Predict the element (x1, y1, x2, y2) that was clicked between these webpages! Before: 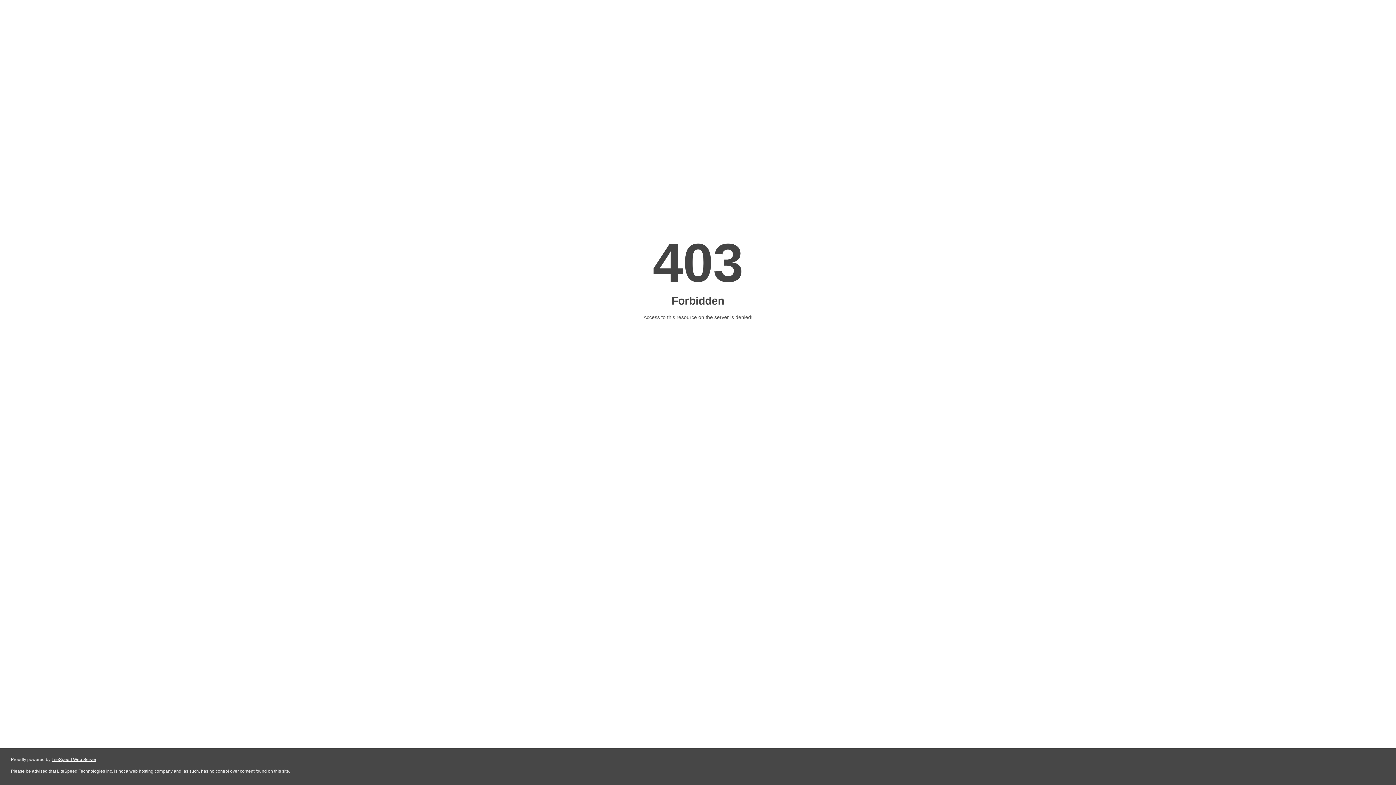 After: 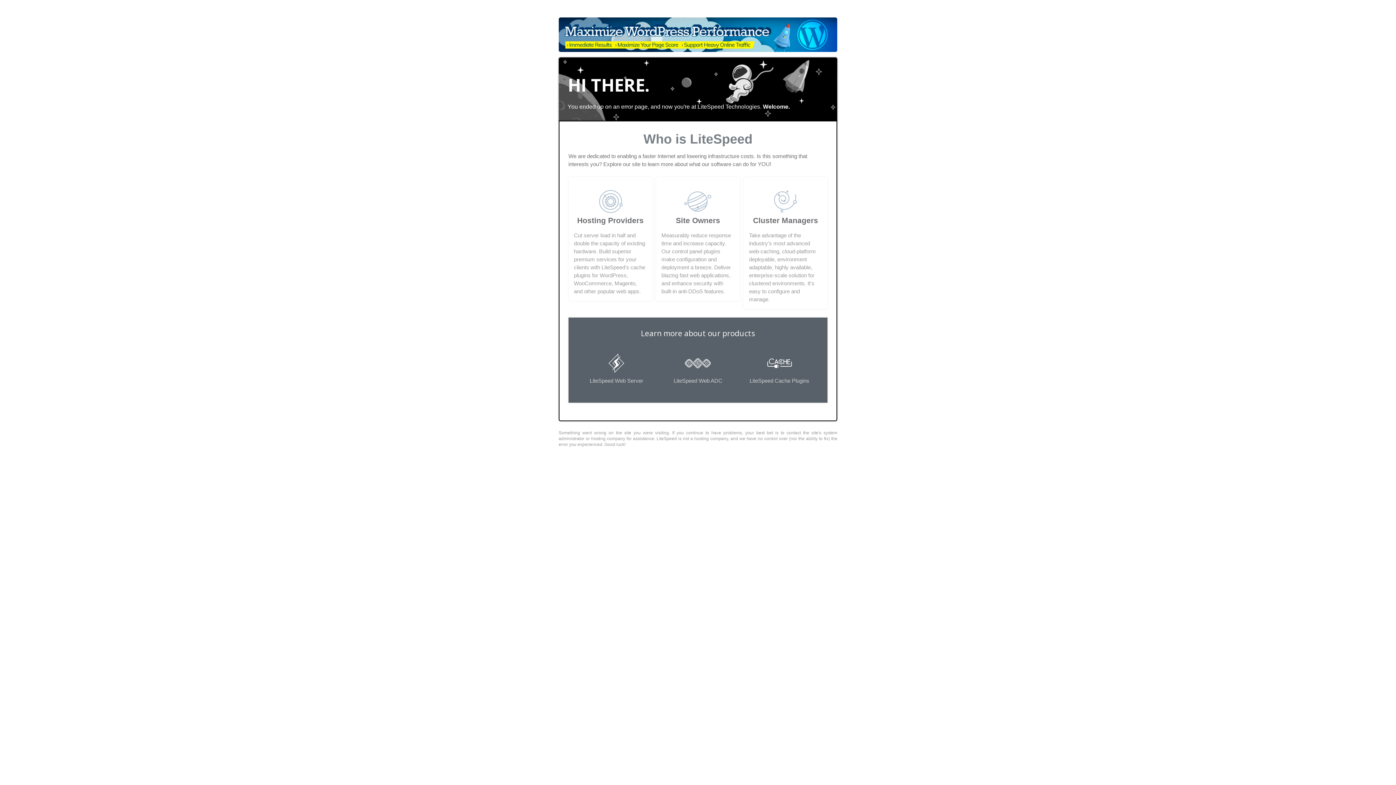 Action: label: LiteSpeed Web Server bbox: (51, 757, 96, 762)